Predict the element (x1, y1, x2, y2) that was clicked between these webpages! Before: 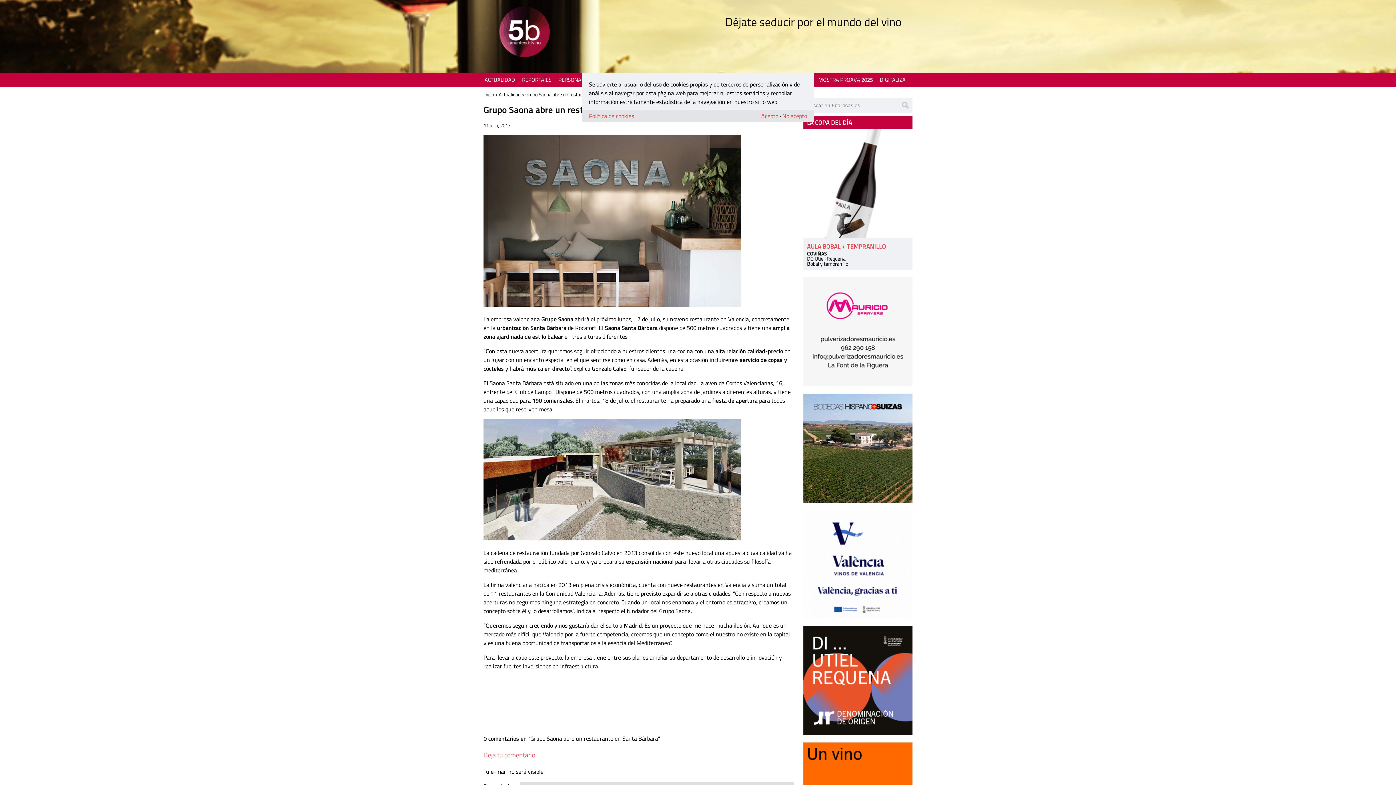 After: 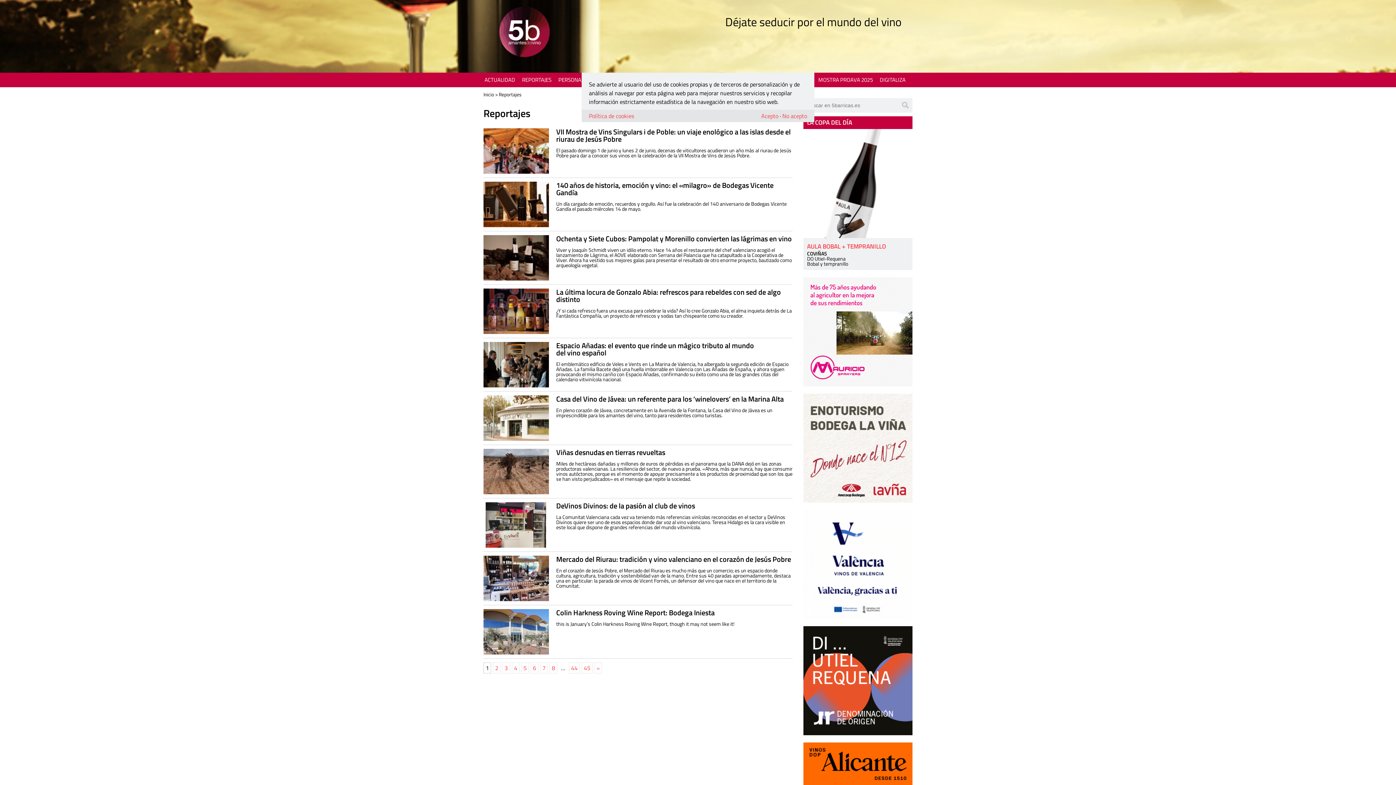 Action: label: REPORTAJES bbox: (522, 75, 551, 84)